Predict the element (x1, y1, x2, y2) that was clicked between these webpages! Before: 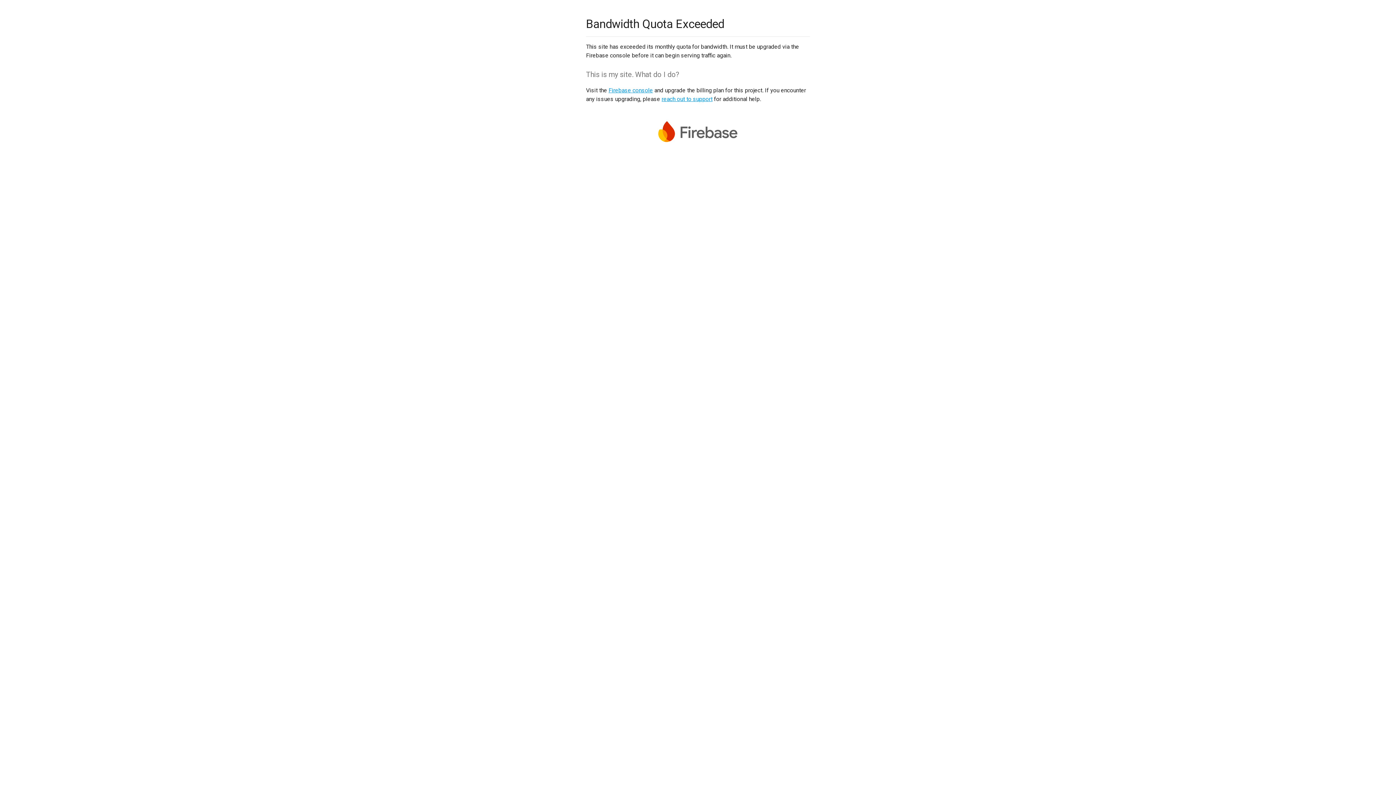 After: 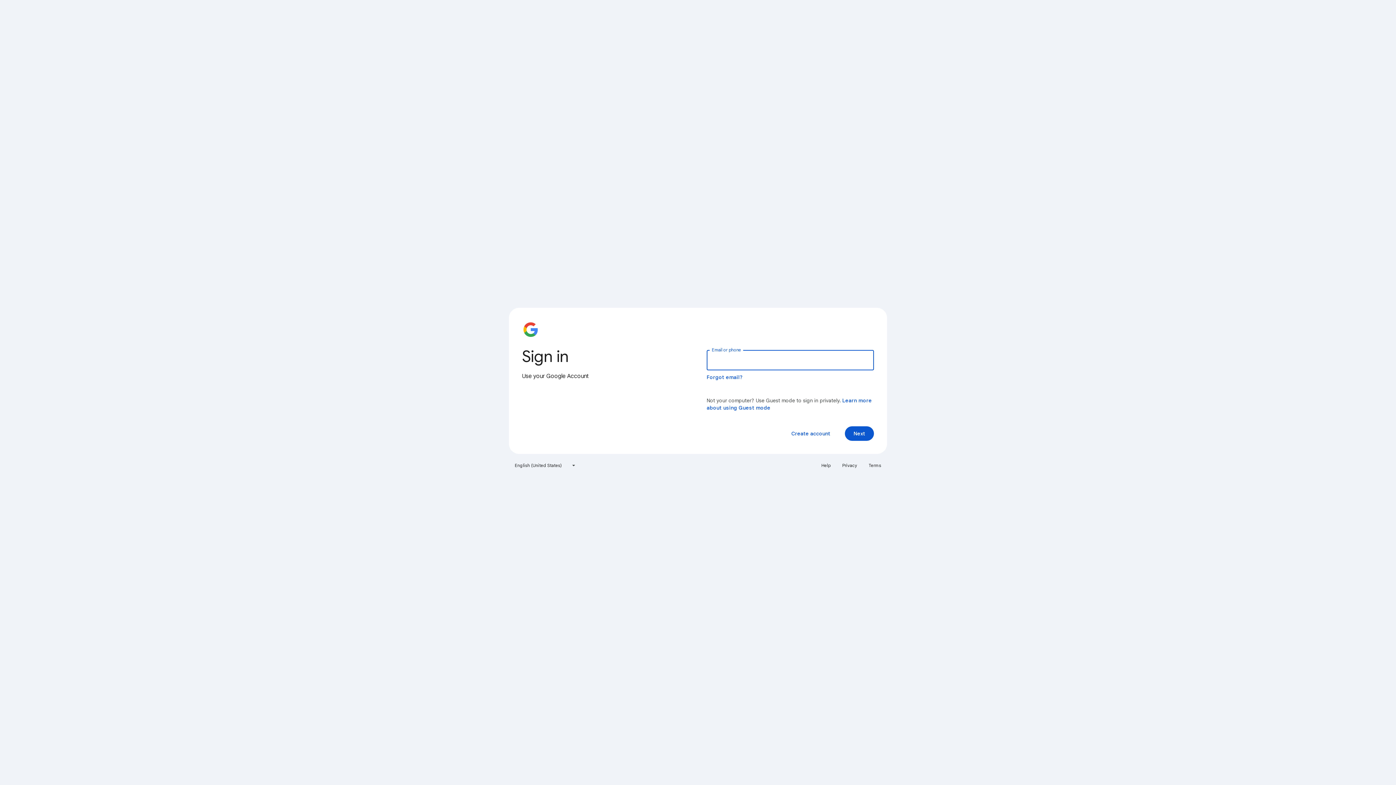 Action: bbox: (608, 86, 653, 93) label: Firebase console